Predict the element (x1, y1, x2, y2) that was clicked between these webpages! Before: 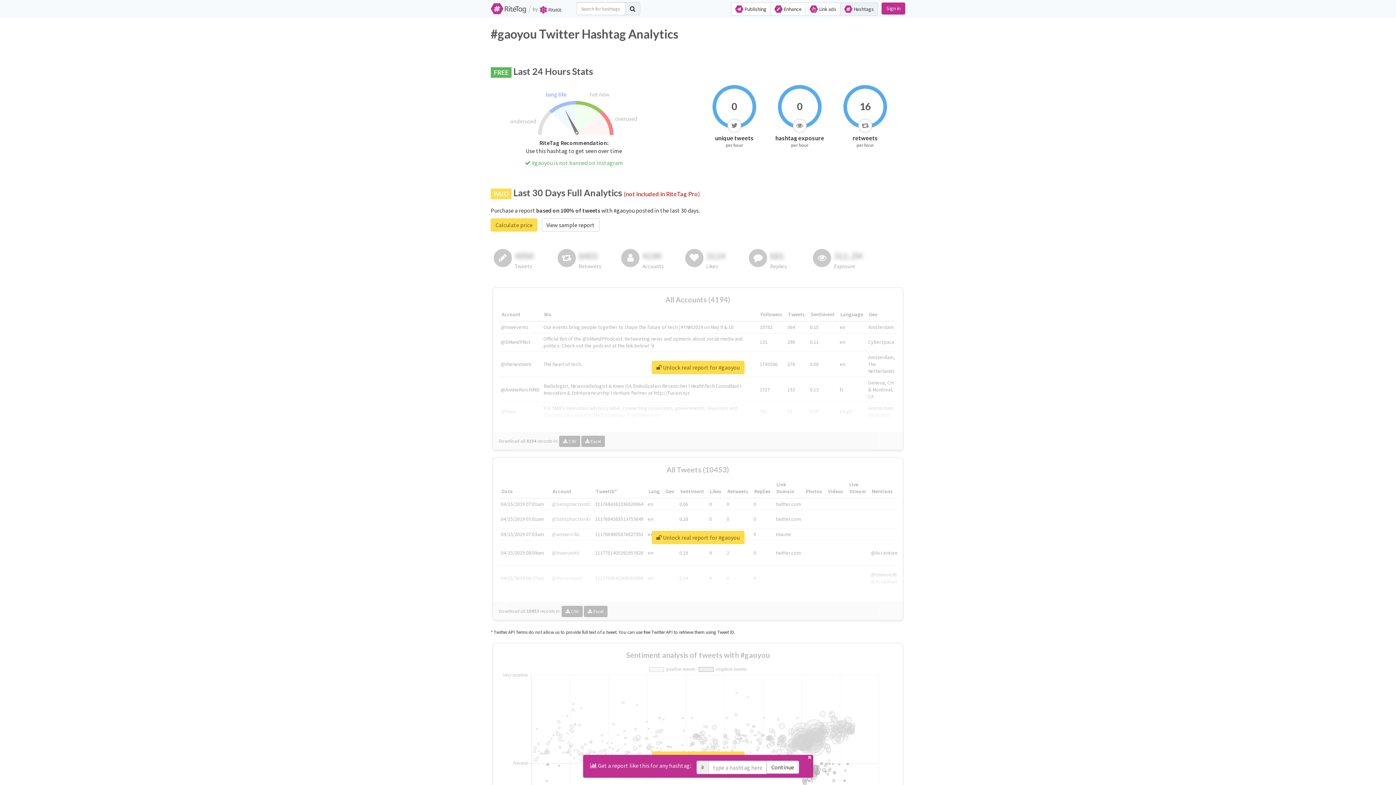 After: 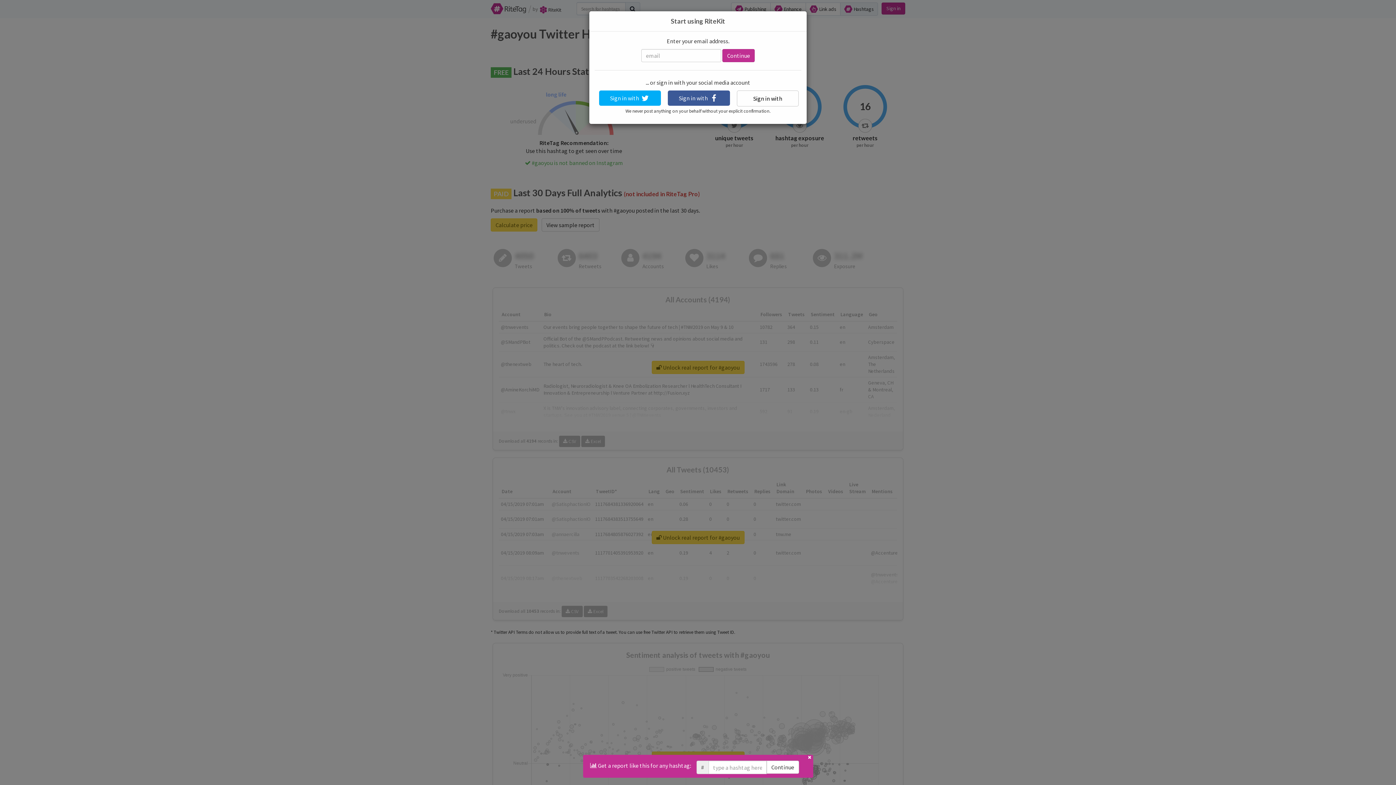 Action: label:  Unlock real report for #gaoyou bbox: (651, 361, 744, 374)